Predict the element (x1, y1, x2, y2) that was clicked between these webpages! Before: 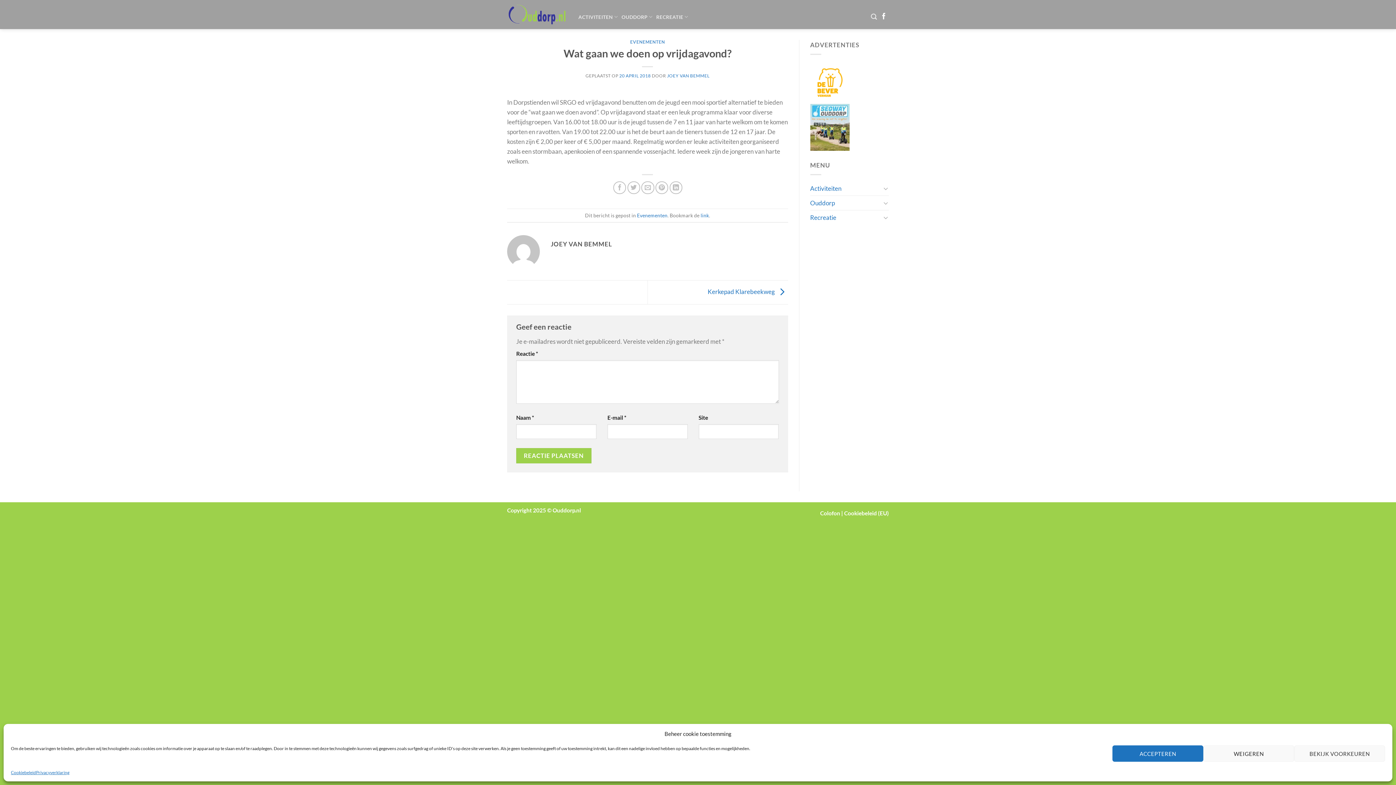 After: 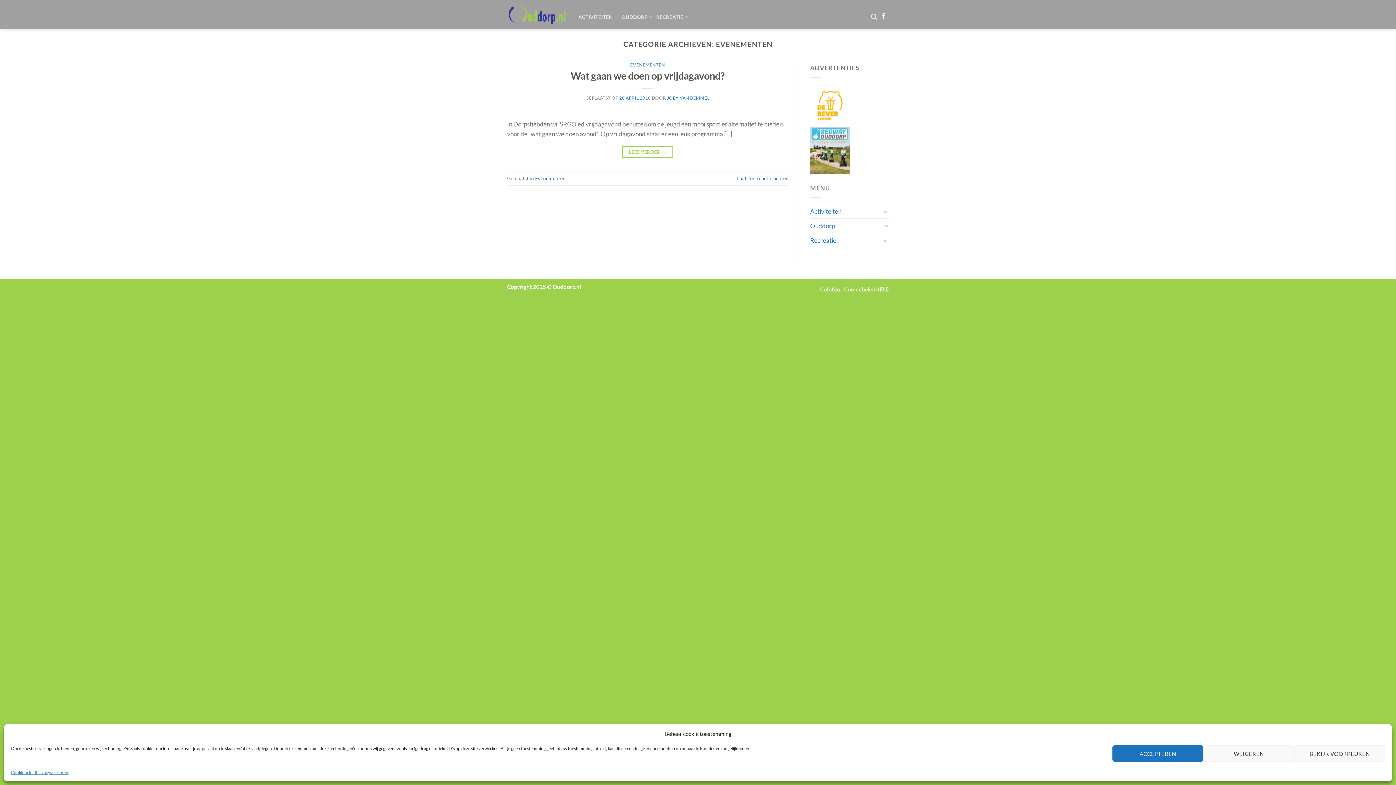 Action: bbox: (637, 212, 667, 218) label: Evenementen